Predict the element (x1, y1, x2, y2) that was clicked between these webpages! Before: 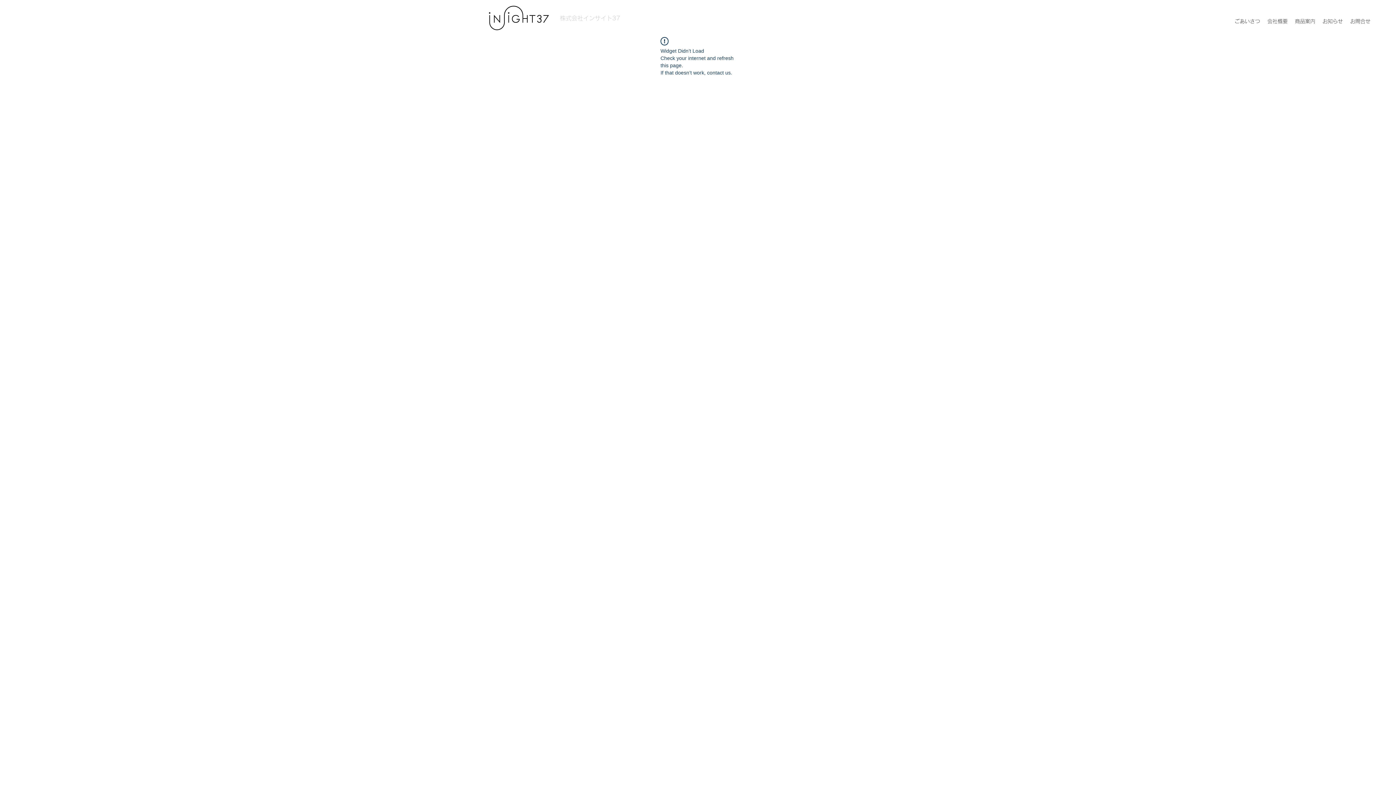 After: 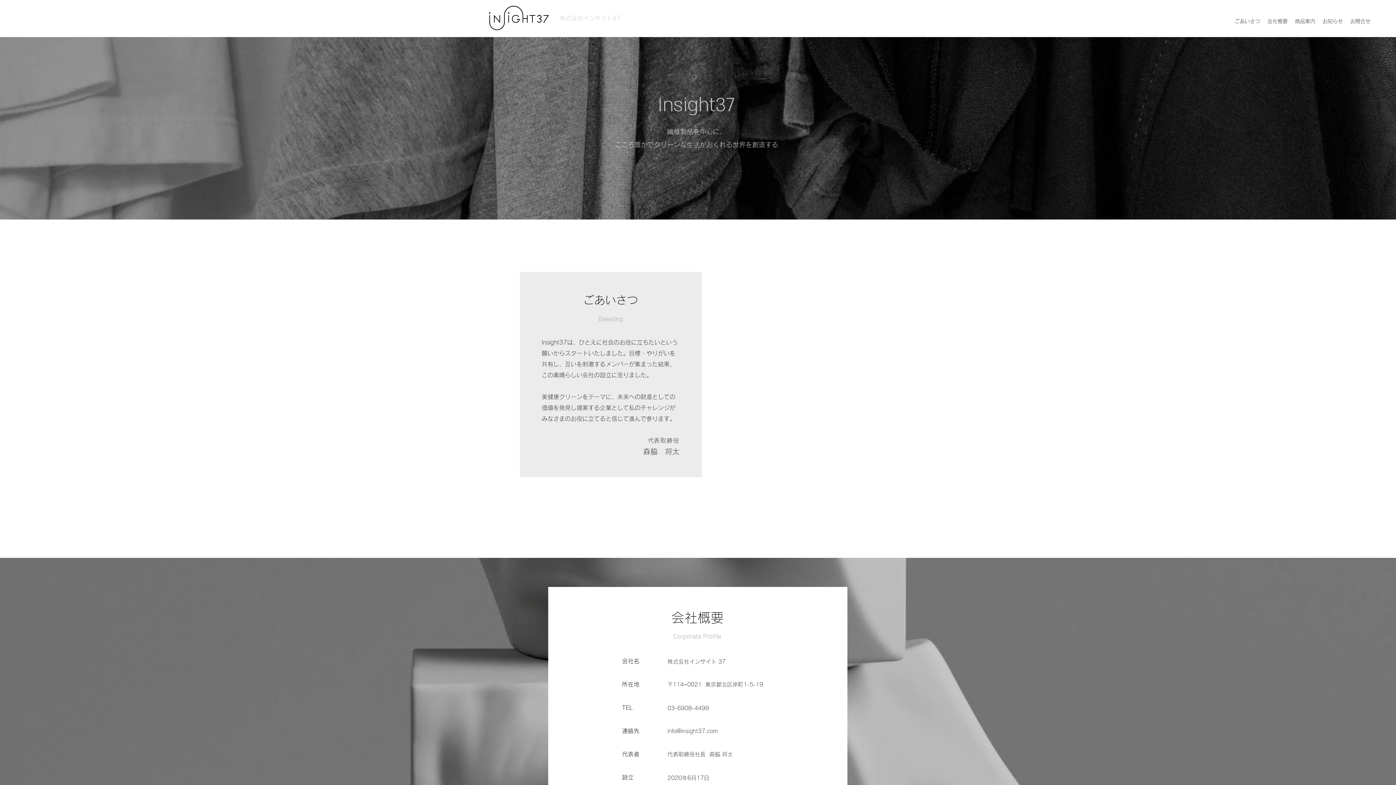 Action: bbox: (1346, 16, 1374, 26) label: お問合せ